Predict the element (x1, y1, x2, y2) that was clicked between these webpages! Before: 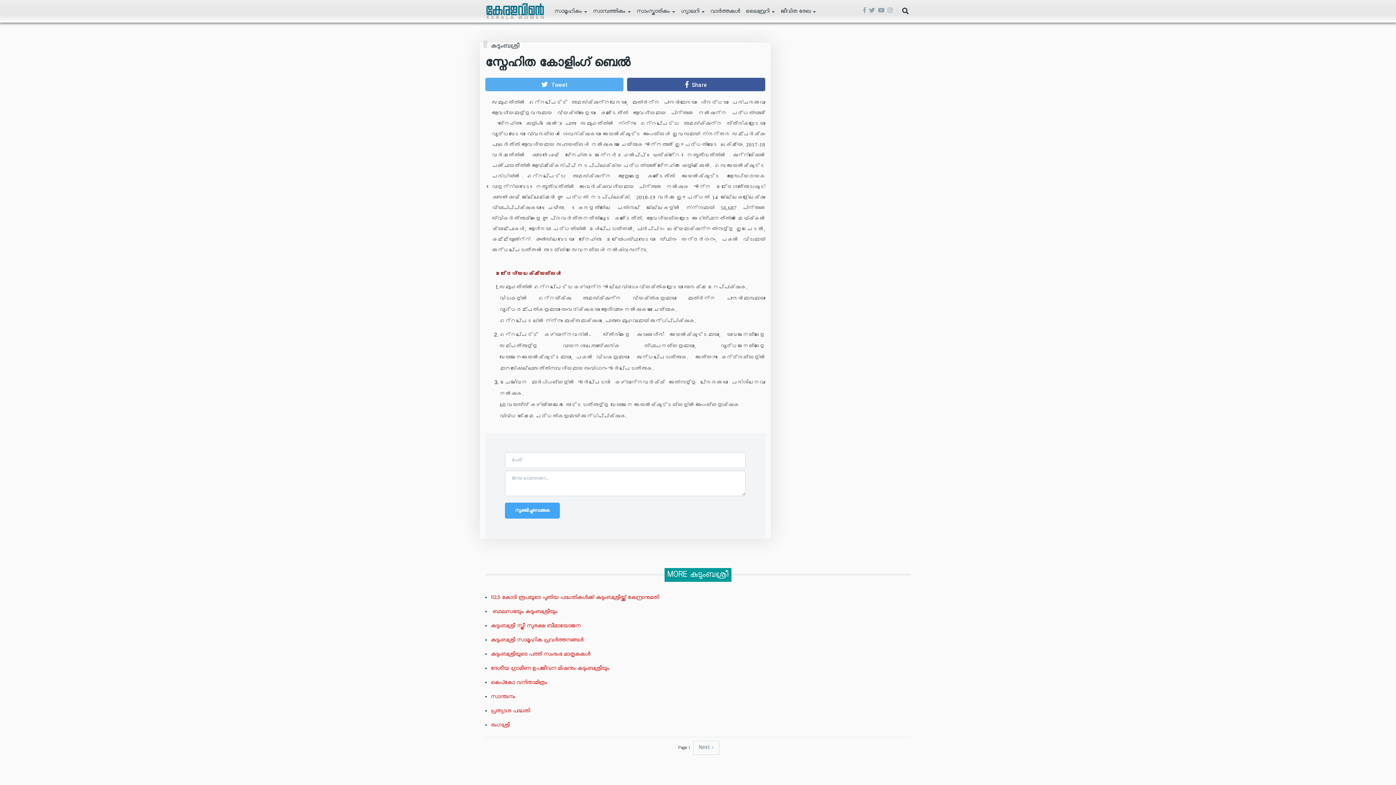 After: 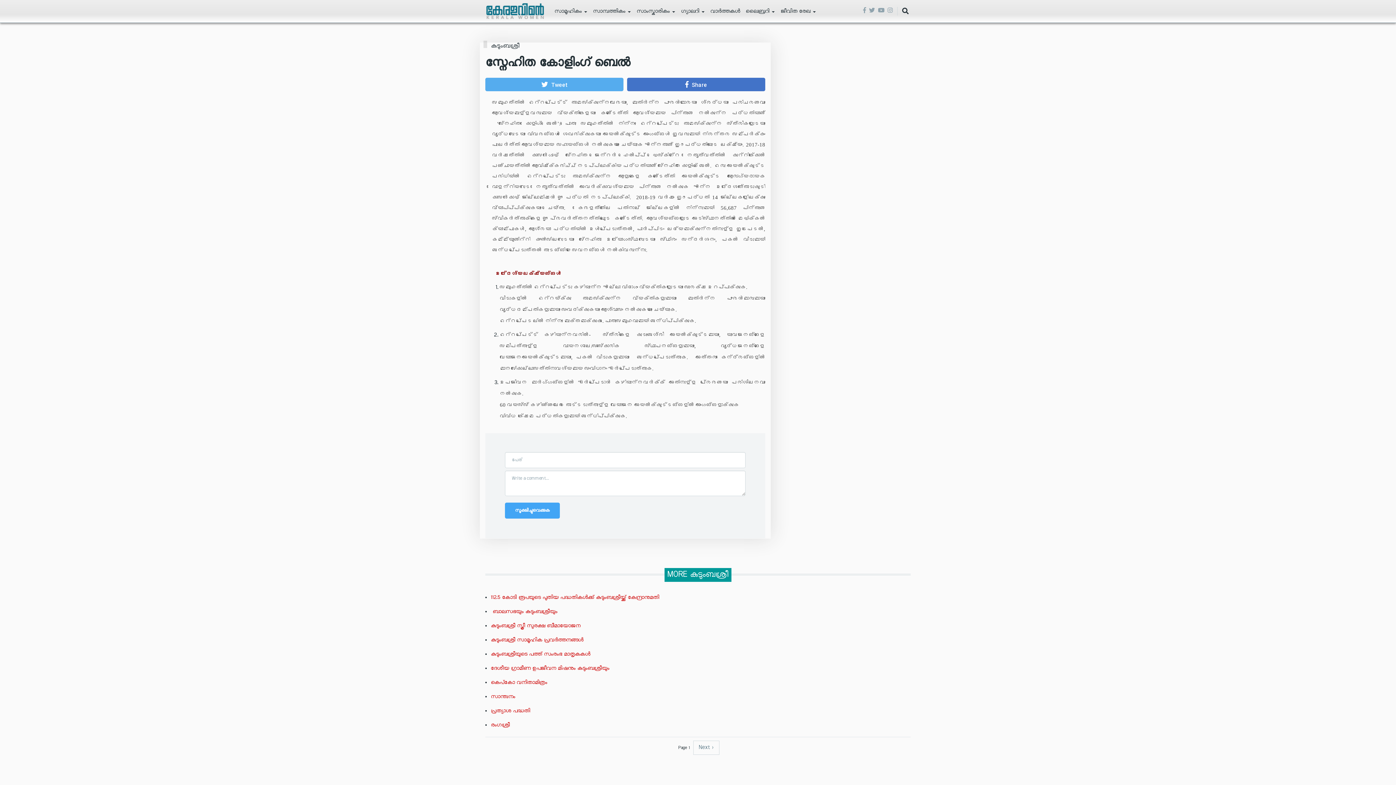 Action: label: Share on Facebook bbox: (627, 77, 765, 91)